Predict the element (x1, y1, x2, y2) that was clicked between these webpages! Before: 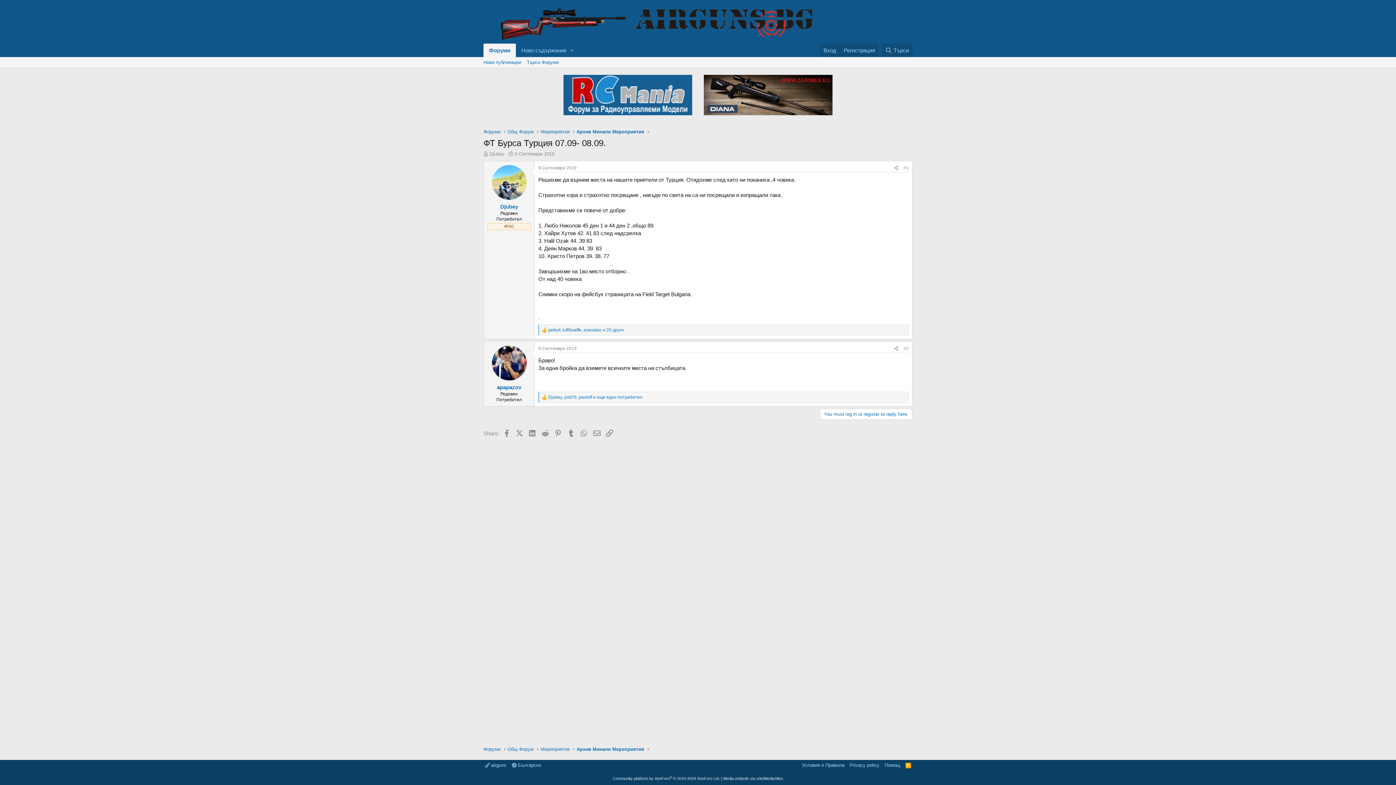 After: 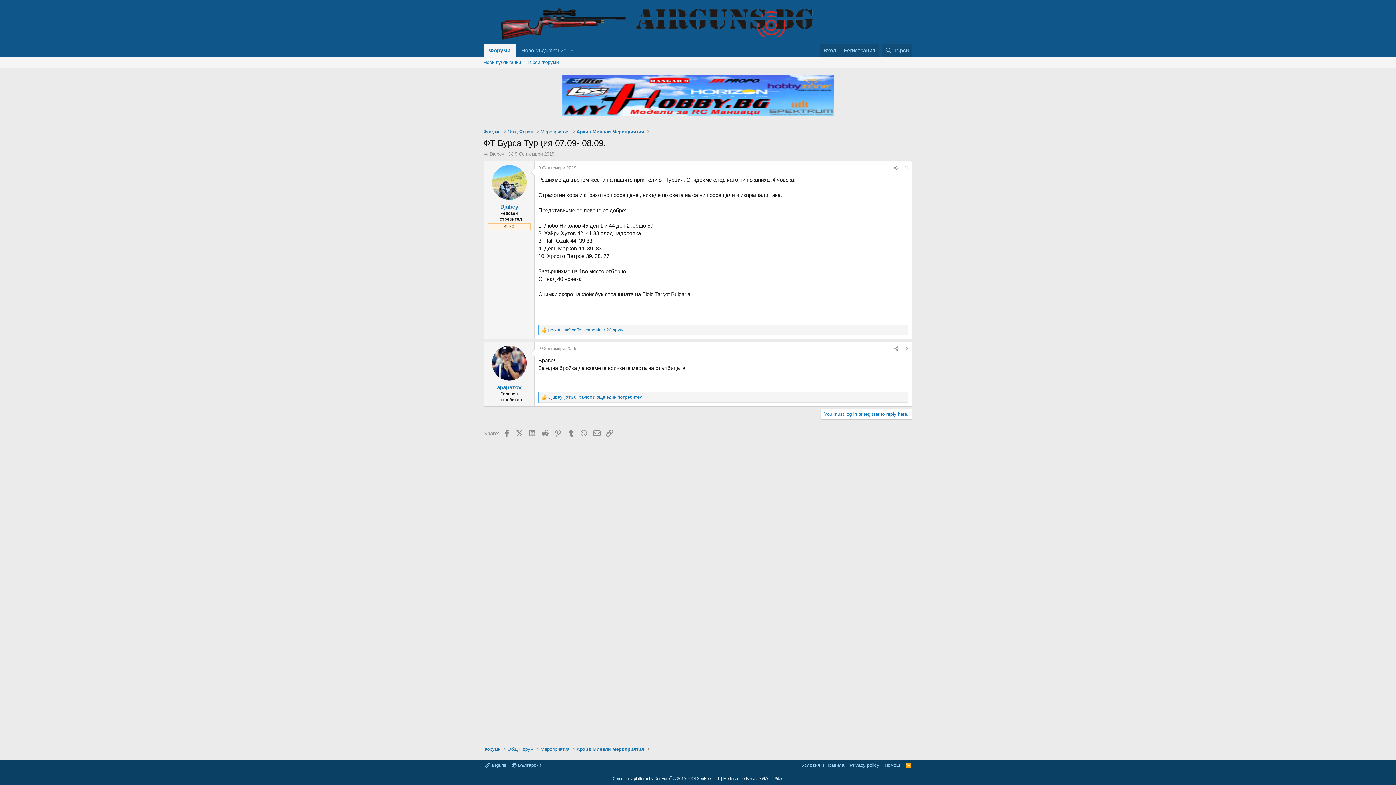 Action: bbox: (903, 165, 908, 170) label: #1